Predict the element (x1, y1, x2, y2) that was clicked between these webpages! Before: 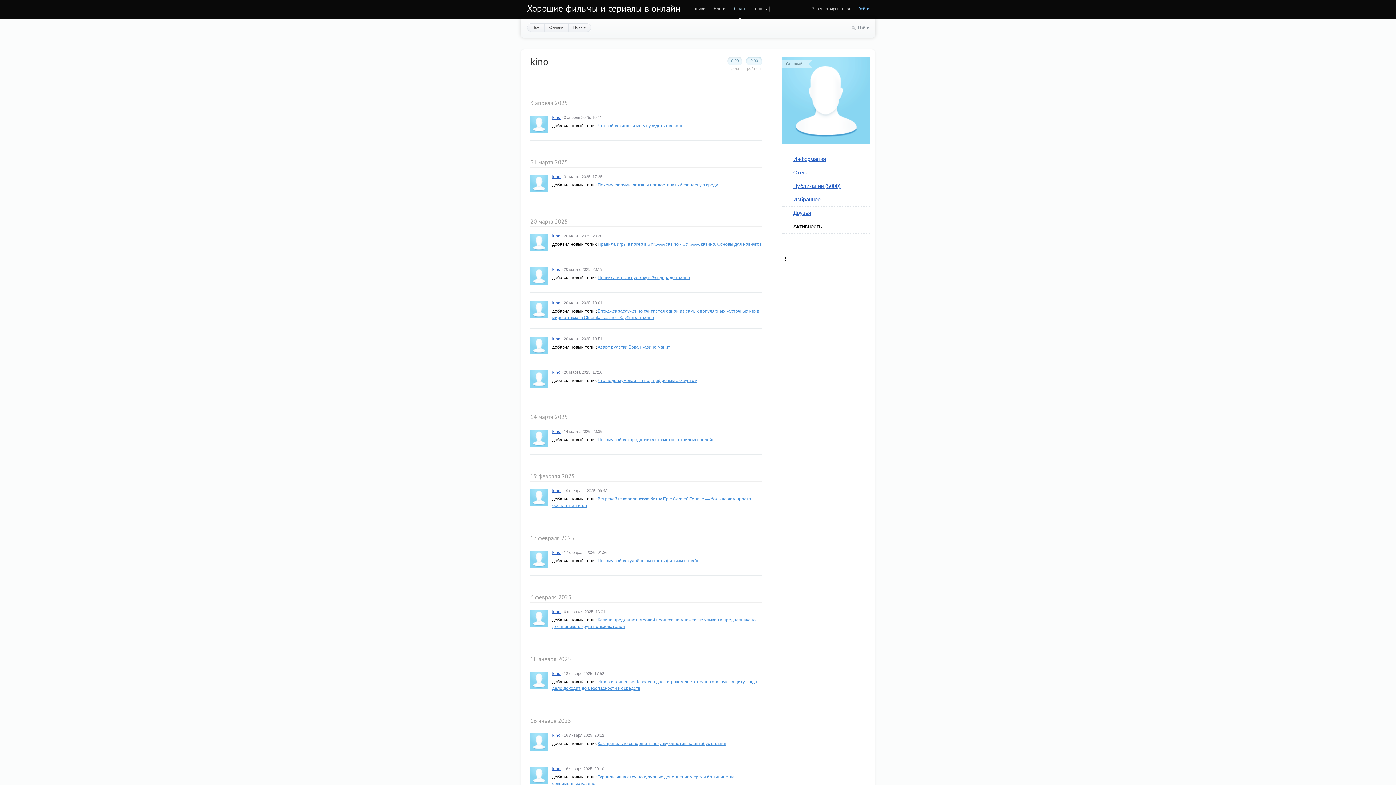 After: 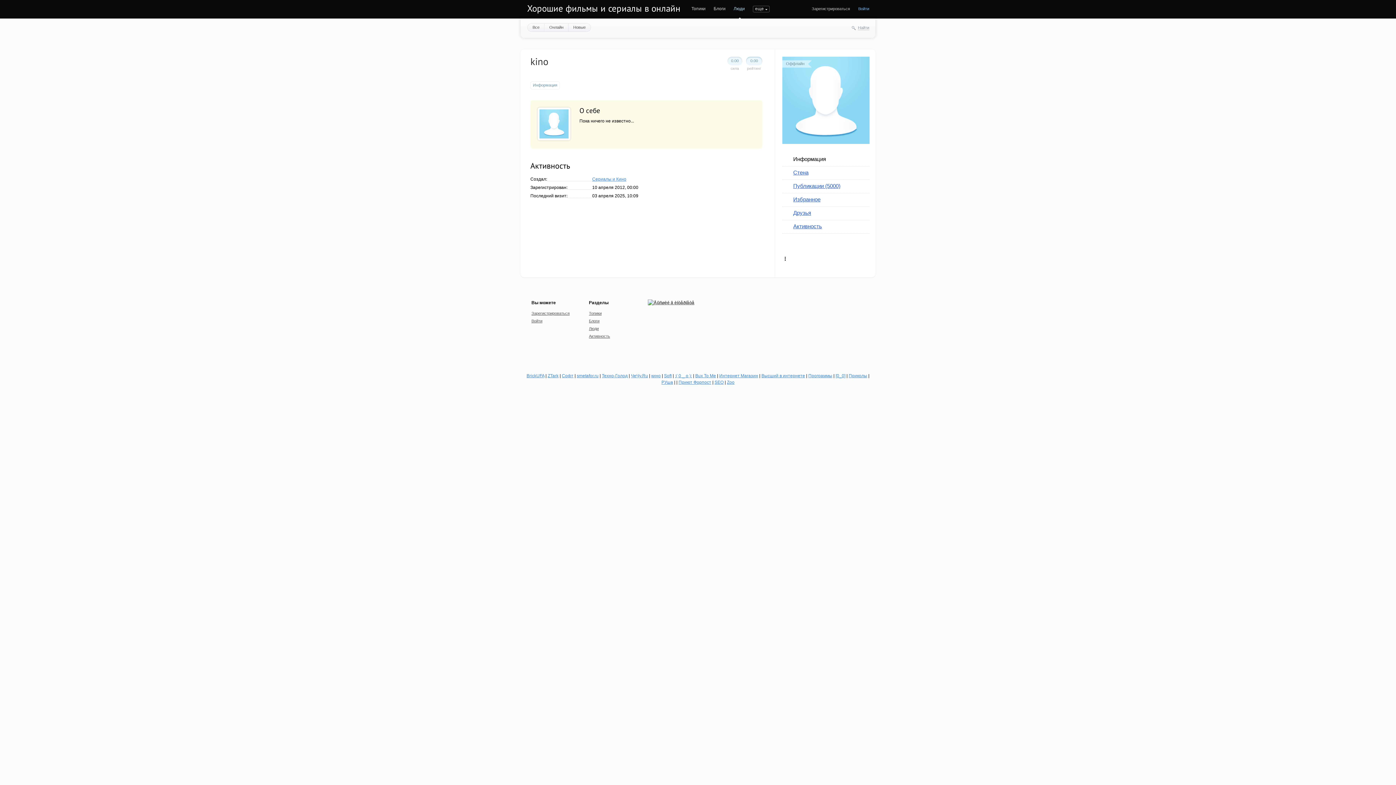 Action: label: kino bbox: (552, 174, 560, 178)